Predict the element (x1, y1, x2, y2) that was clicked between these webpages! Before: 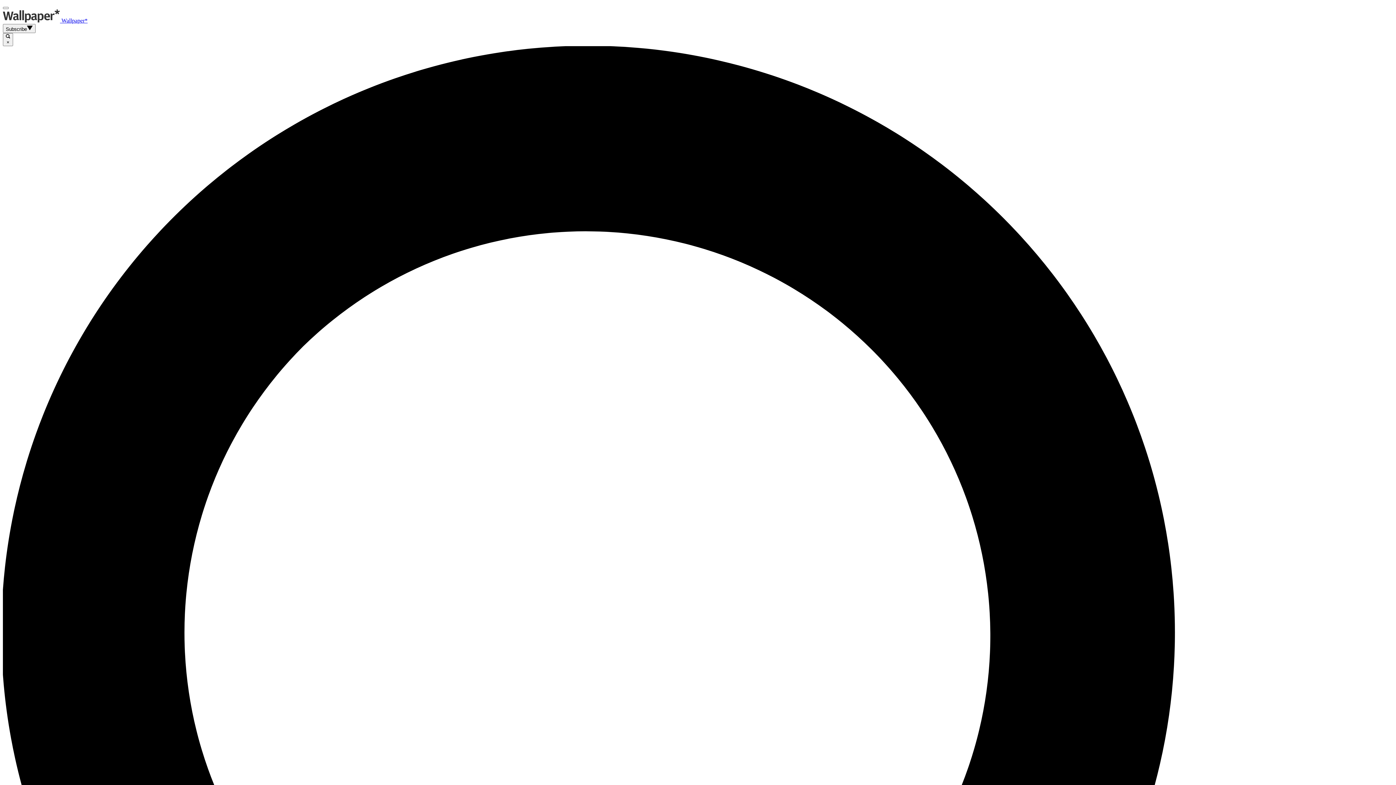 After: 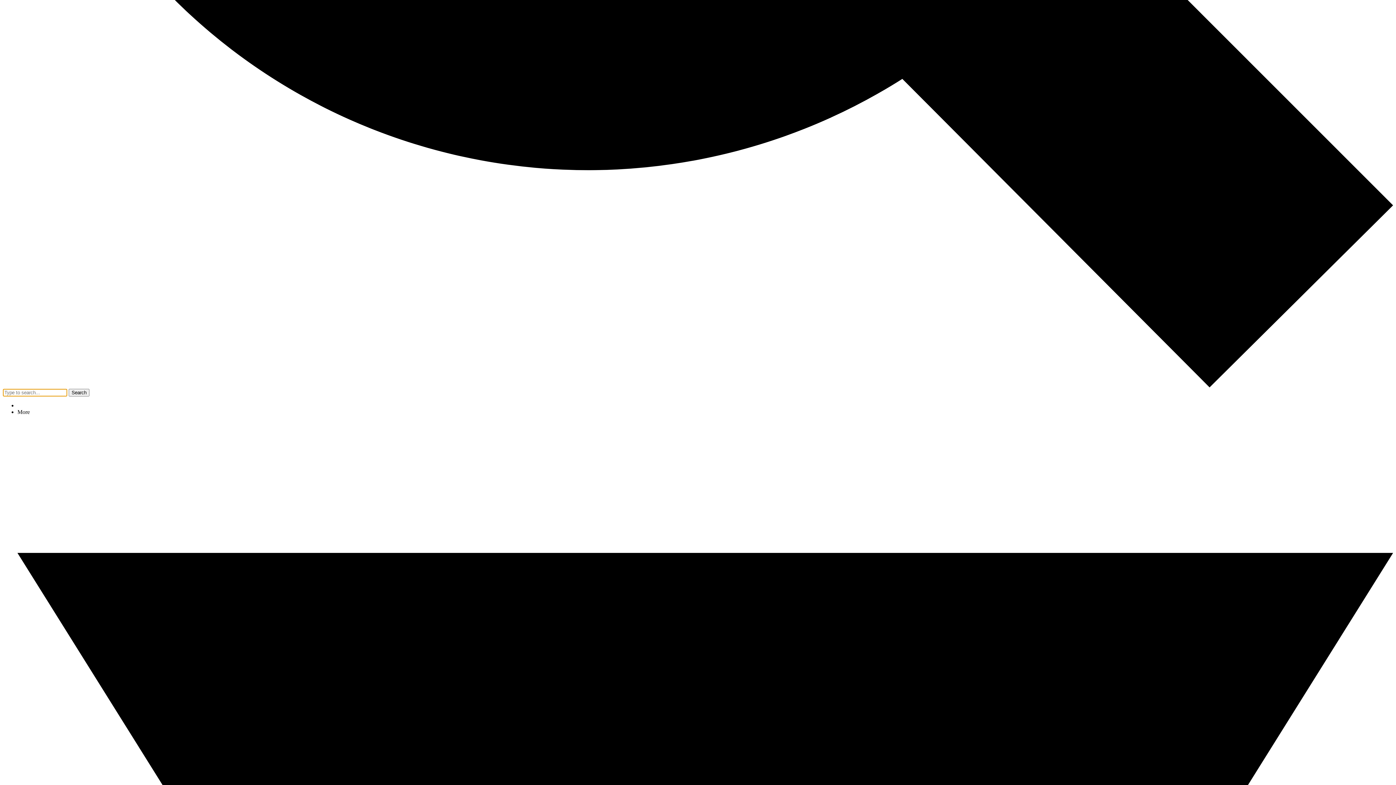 Action: bbox: (2, 6, 8, 9)